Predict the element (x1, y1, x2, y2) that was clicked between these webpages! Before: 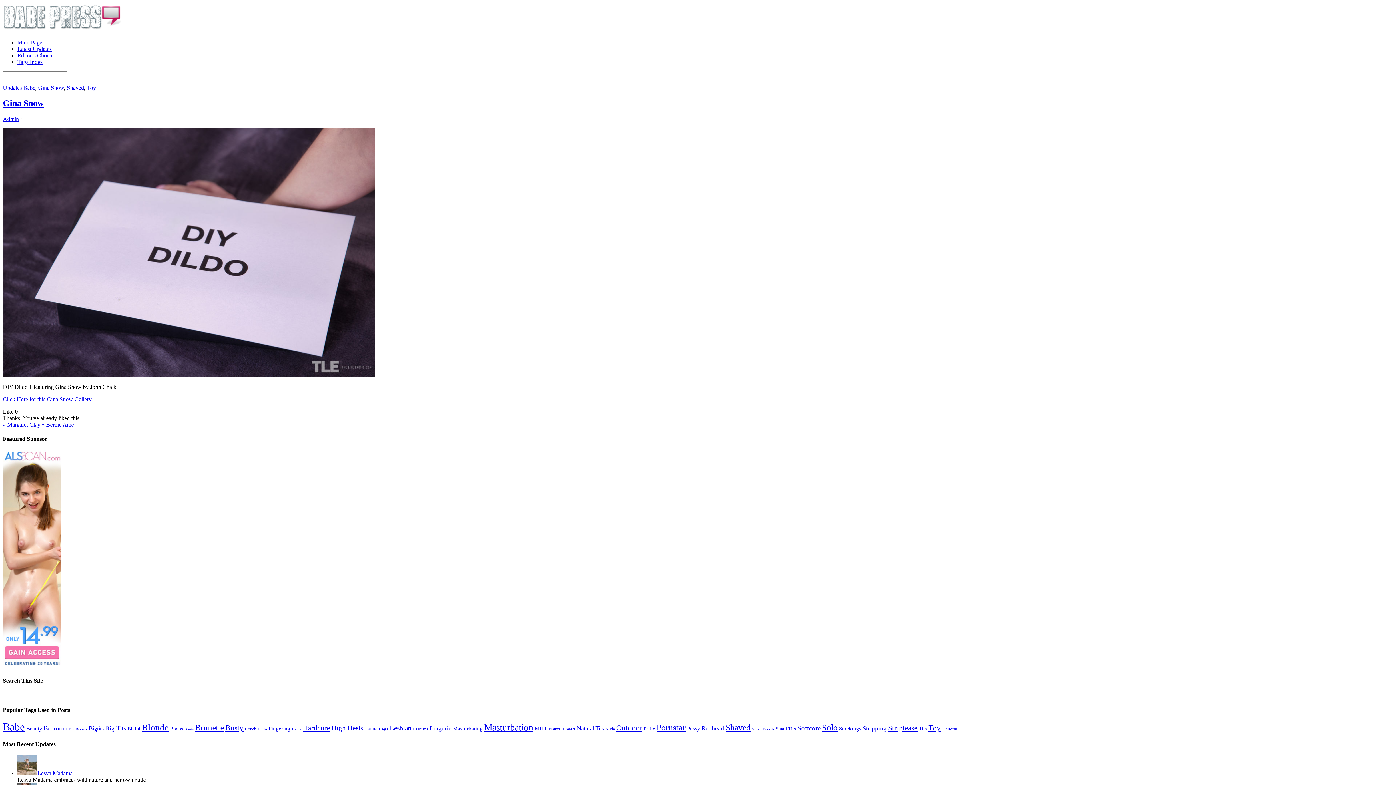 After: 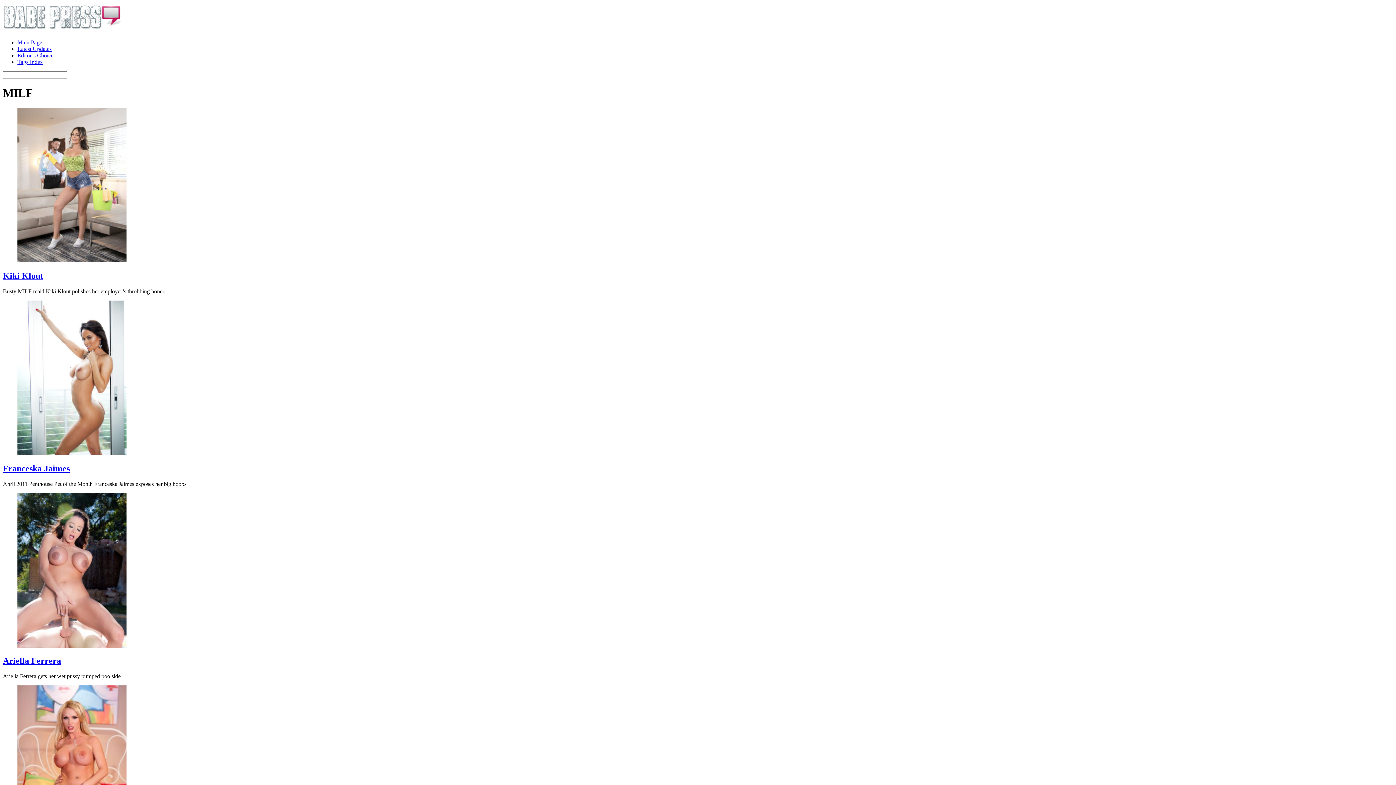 Action: bbox: (534, 726, 547, 732) label: MILF (28 items)